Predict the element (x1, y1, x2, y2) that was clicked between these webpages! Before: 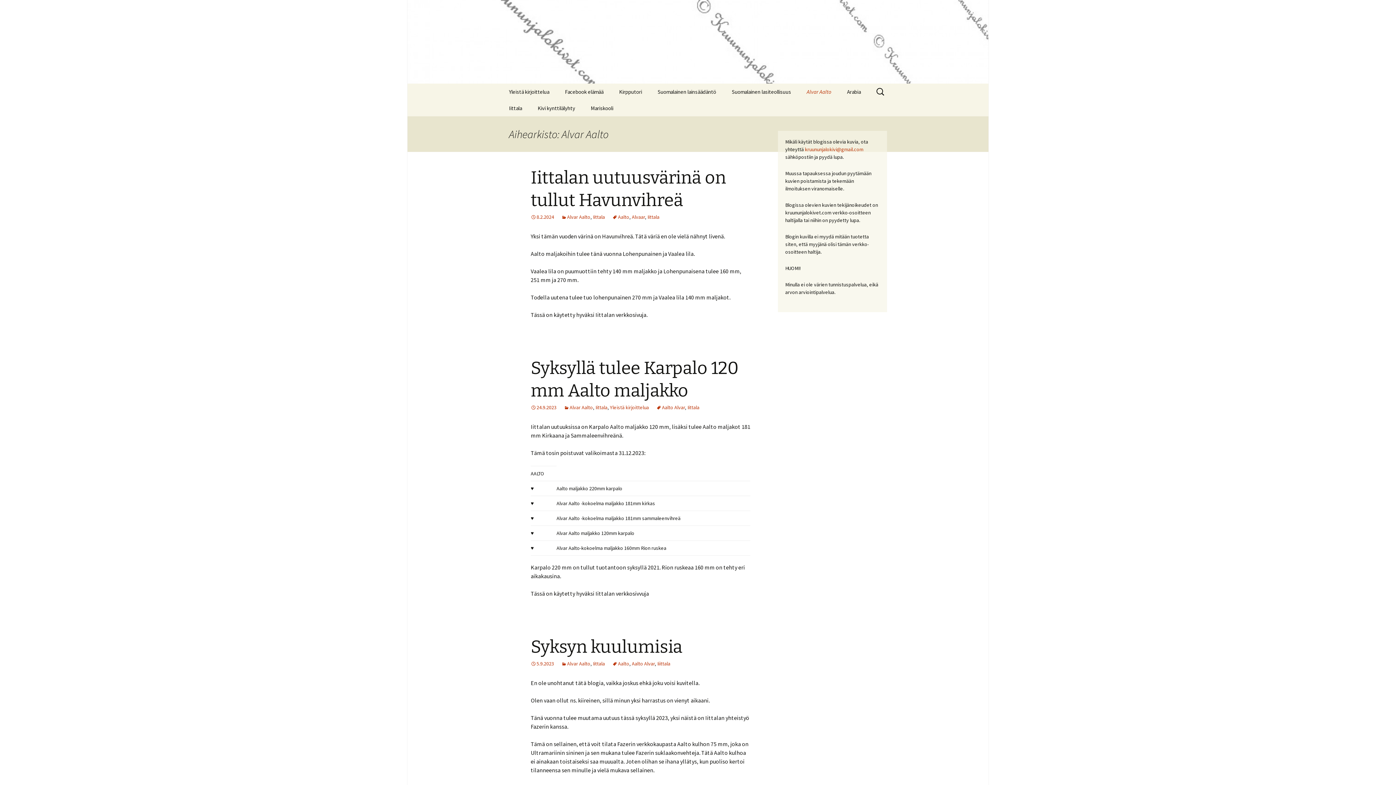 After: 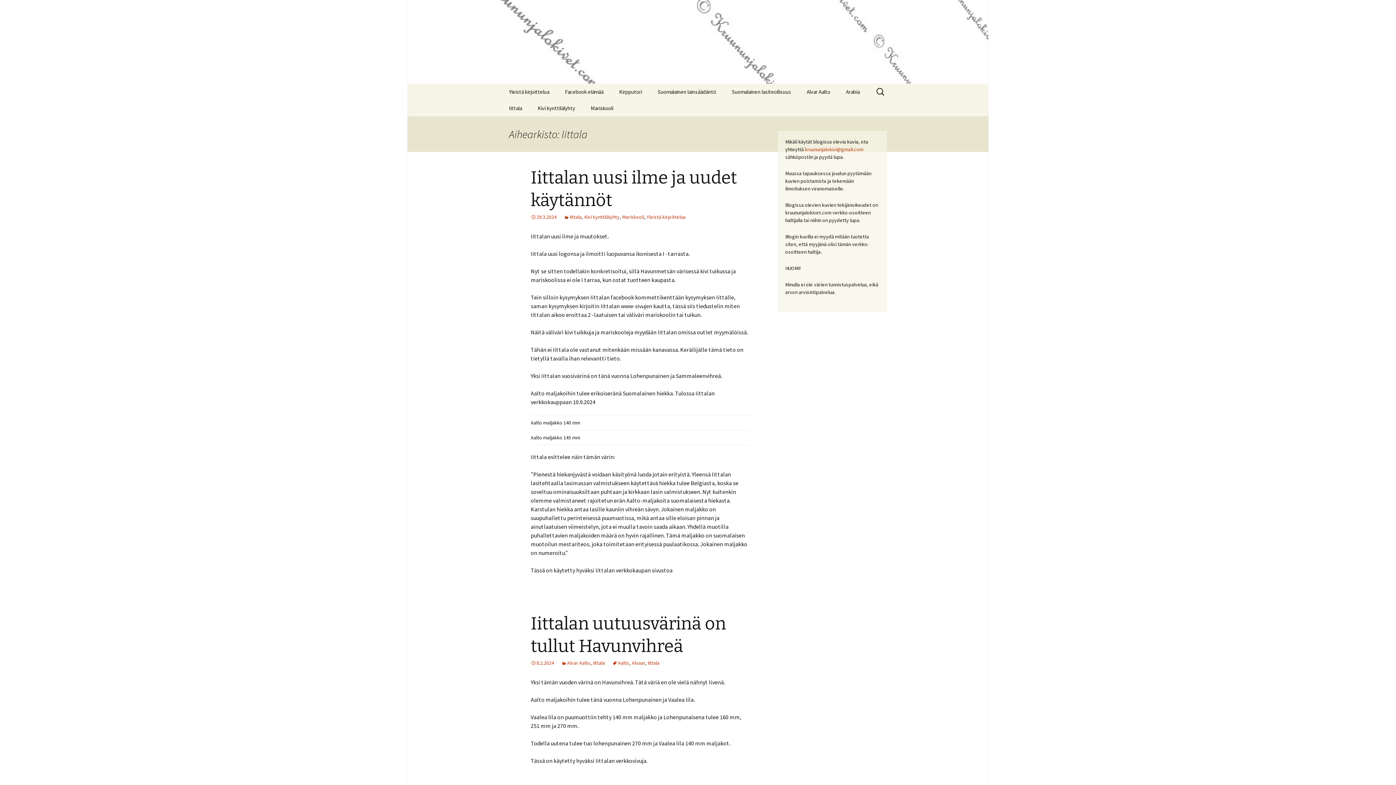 Action: label: Iittala bbox: (593, 213, 605, 220)